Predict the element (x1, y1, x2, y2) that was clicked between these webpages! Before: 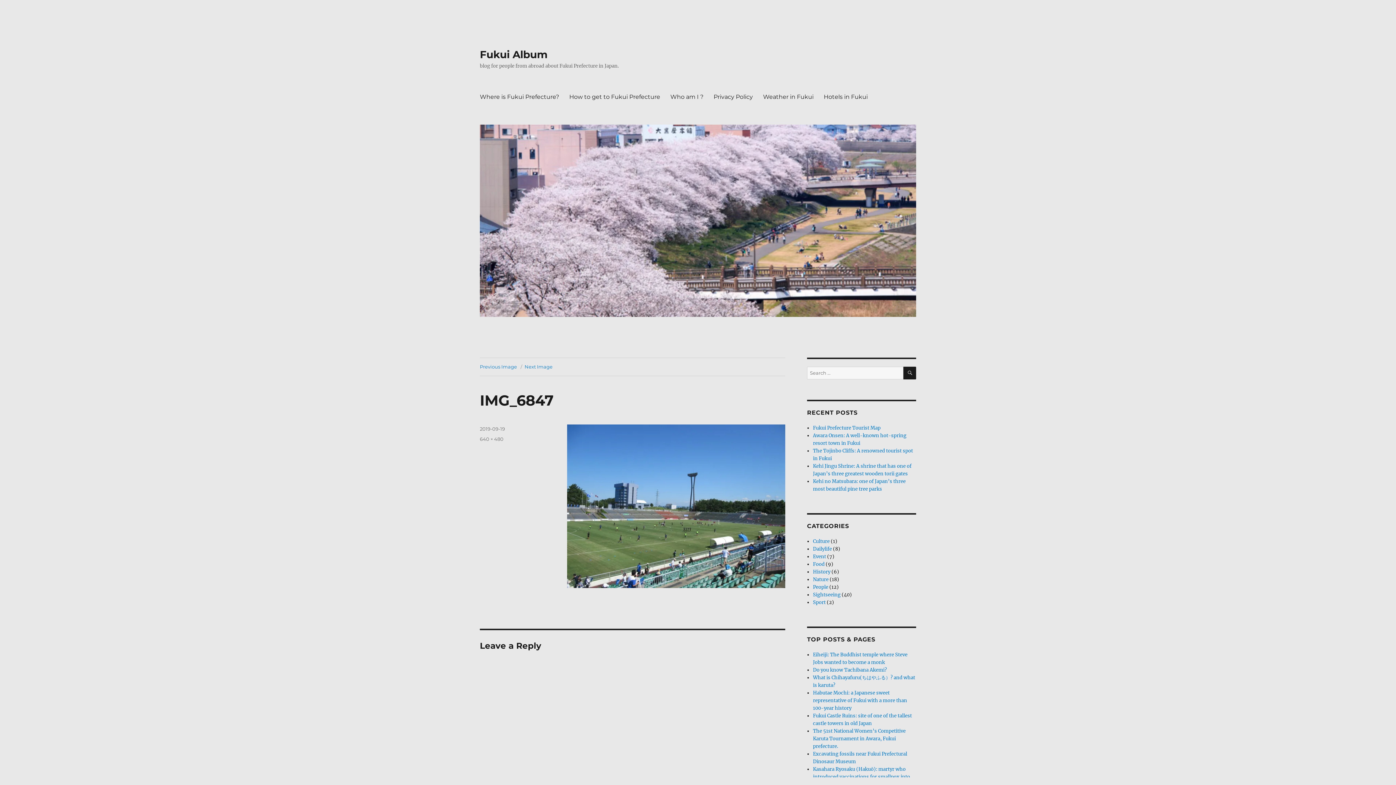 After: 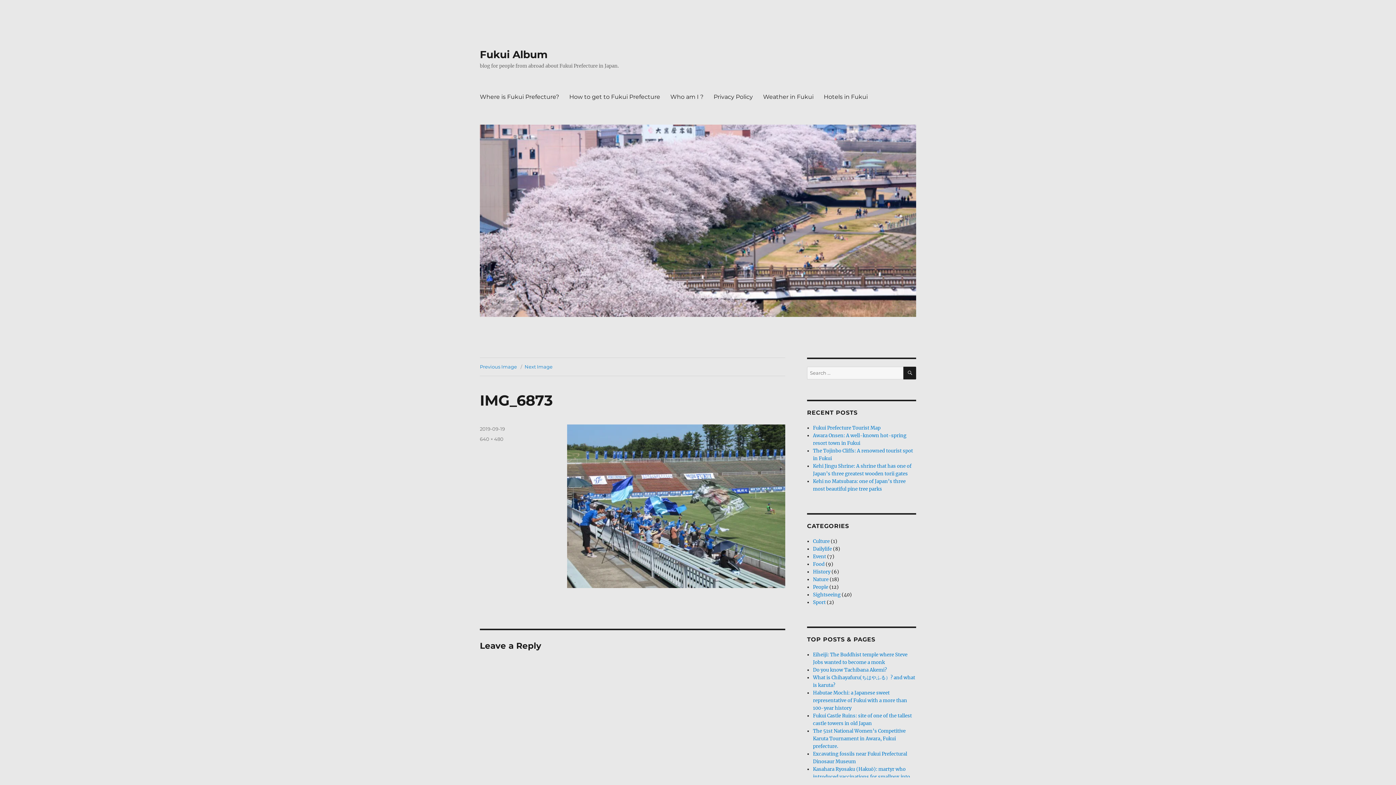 Action: label: Next Image bbox: (524, 364, 552, 369)